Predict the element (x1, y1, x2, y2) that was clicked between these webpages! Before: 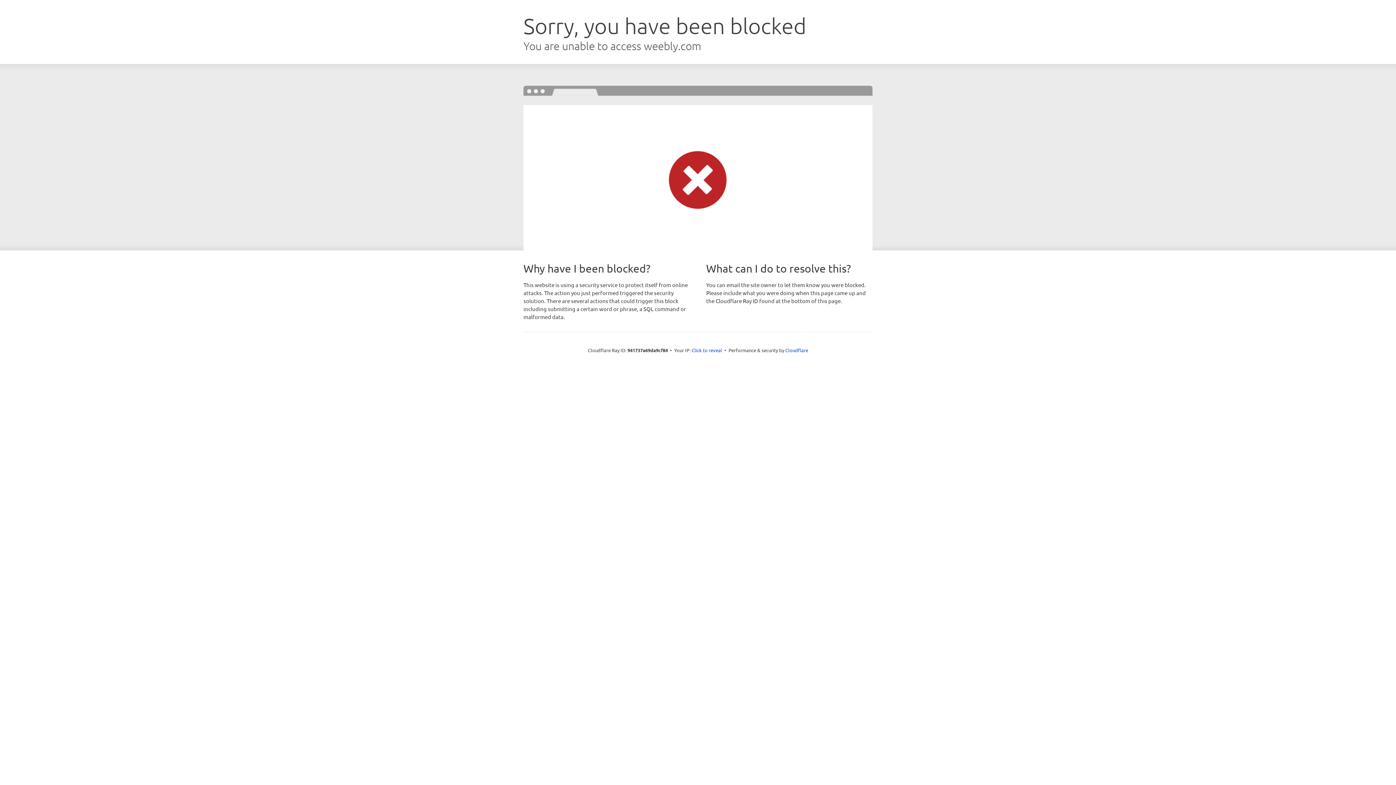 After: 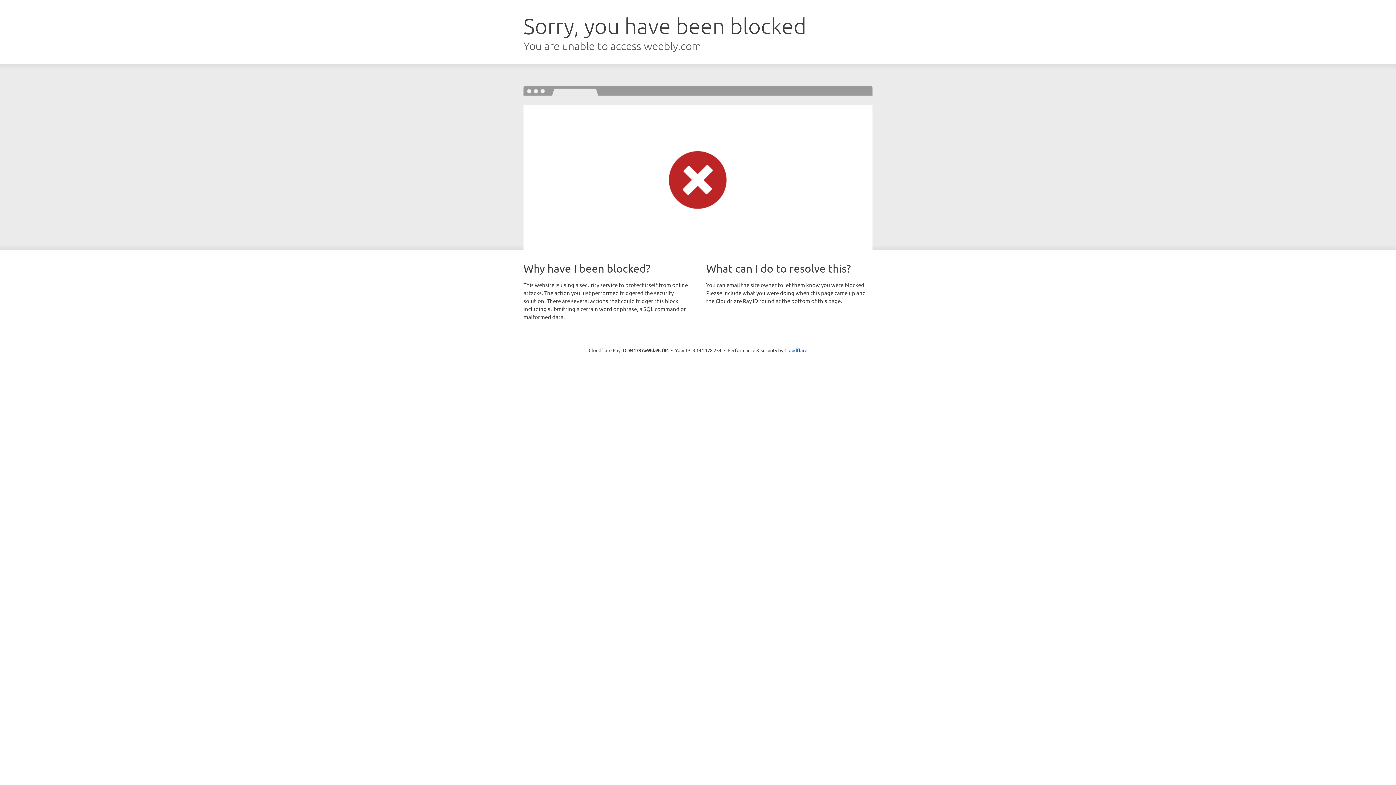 Action: label: Click to reveal bbox: (691, 346, 722, 353)